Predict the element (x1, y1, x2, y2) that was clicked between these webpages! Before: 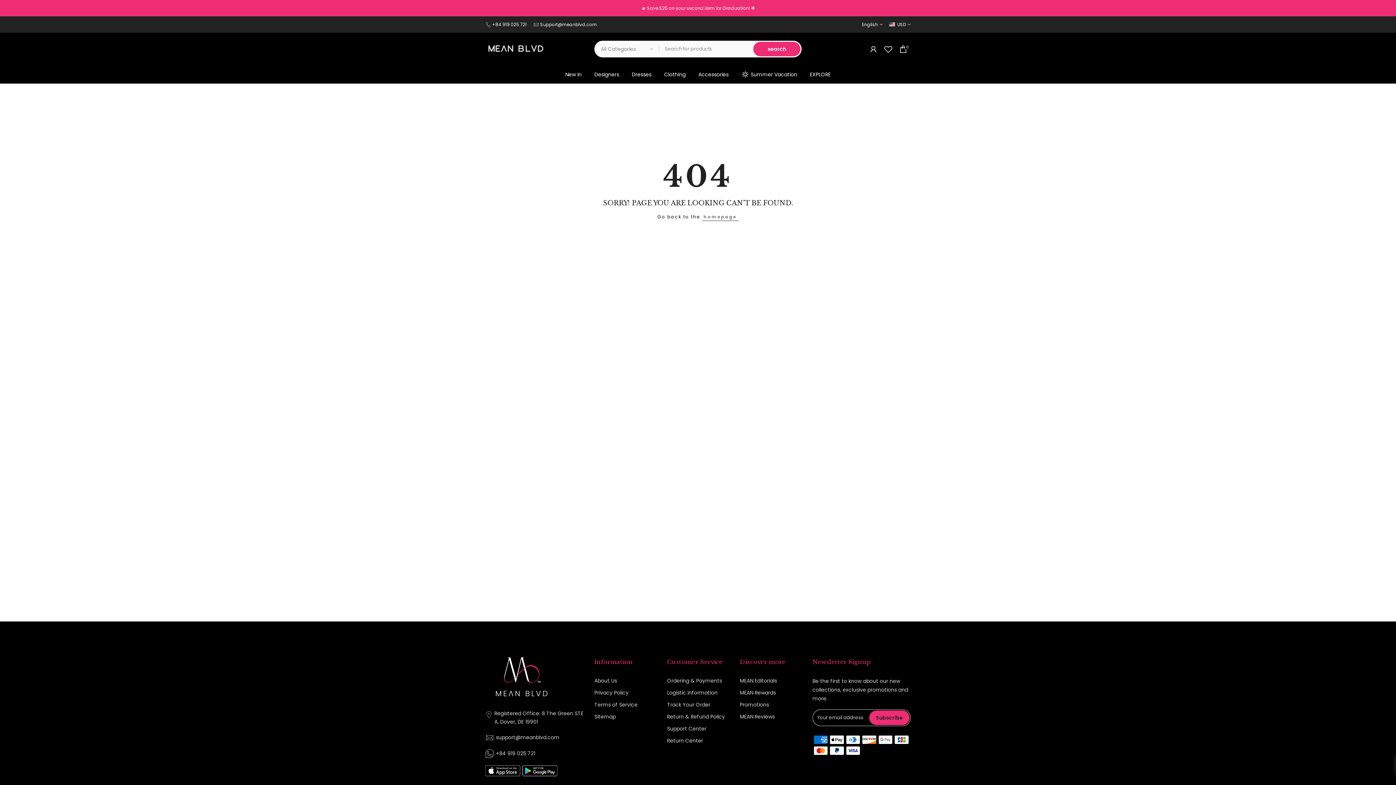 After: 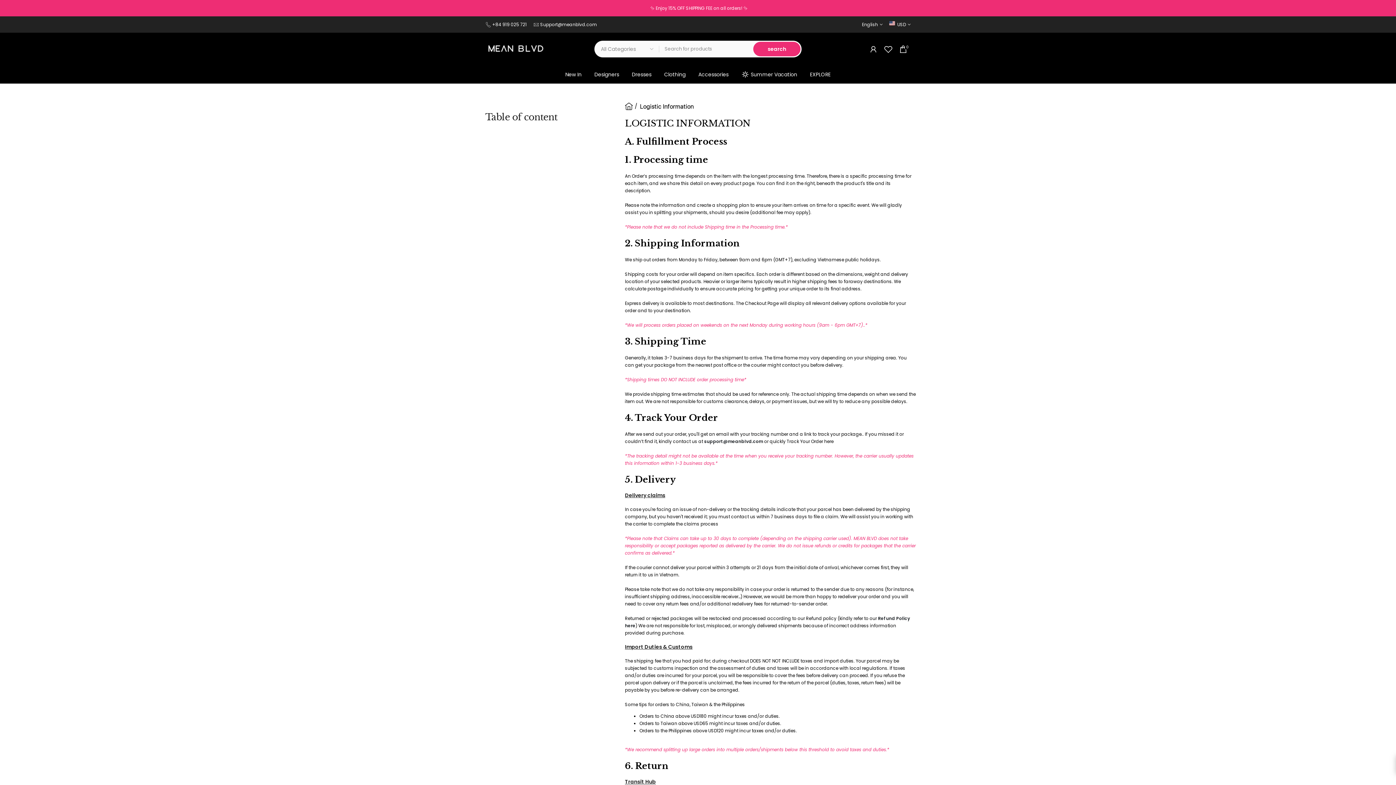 Action: label: Logistic Information bbox: (667, 689, 717, 696)